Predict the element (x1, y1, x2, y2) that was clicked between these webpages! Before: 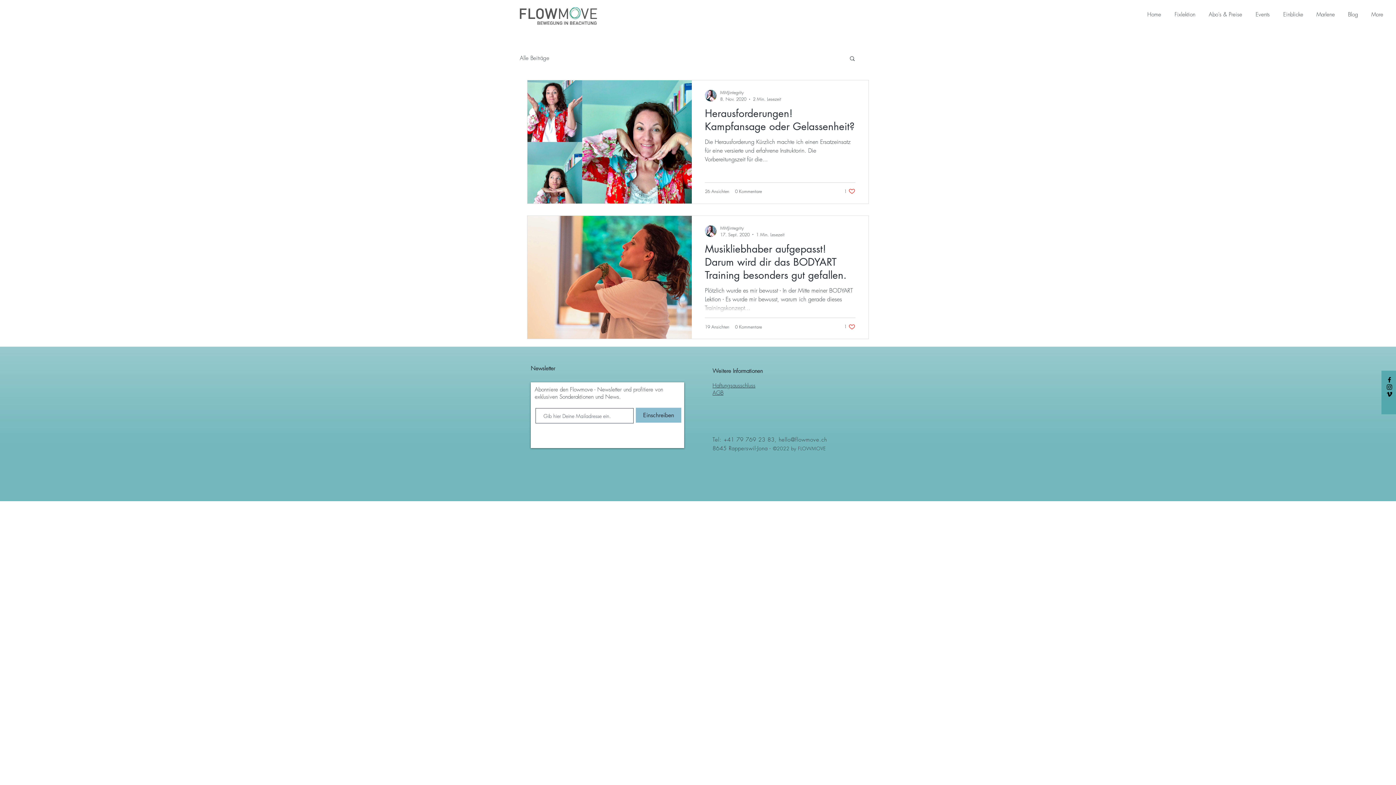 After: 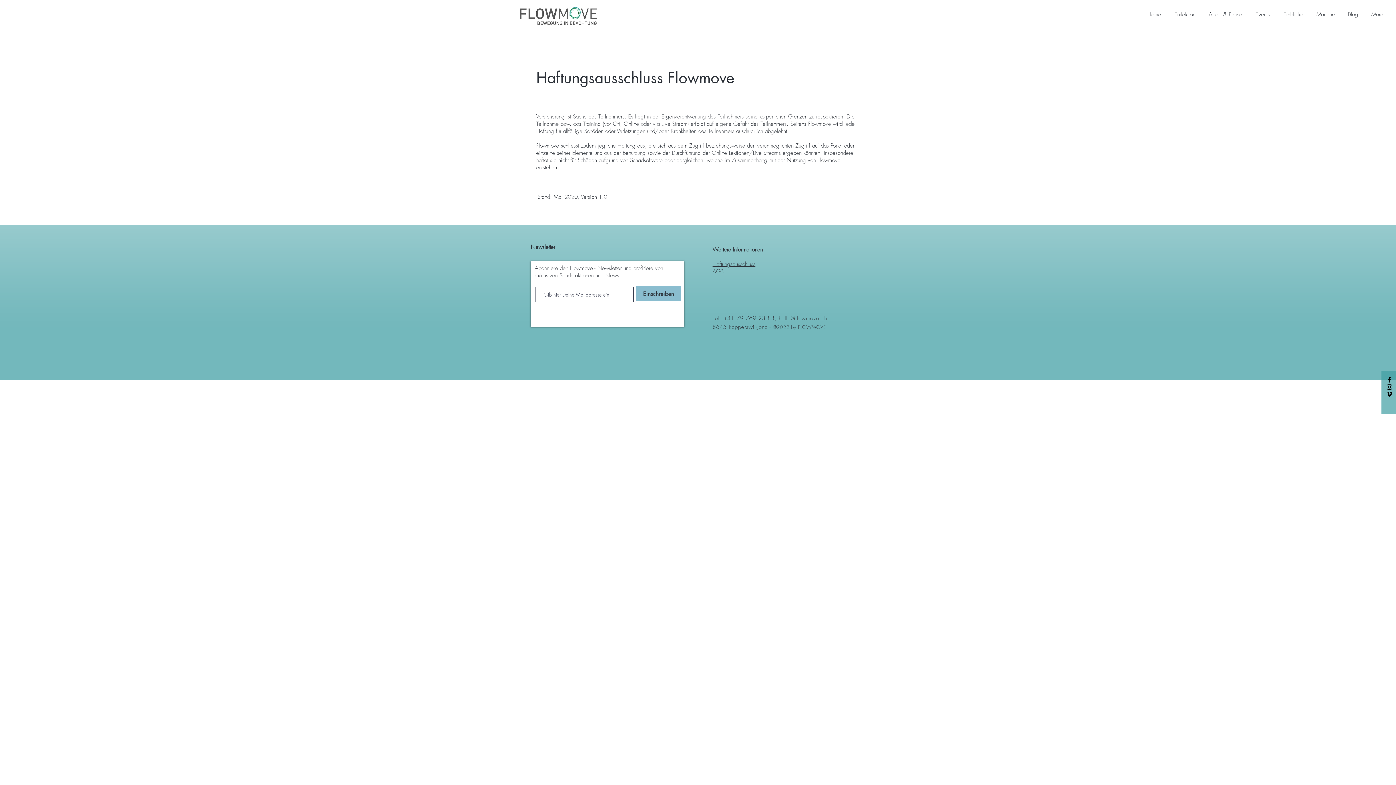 Action: bbox: (712, 382, 755, 389) label: Haftungsausschluss